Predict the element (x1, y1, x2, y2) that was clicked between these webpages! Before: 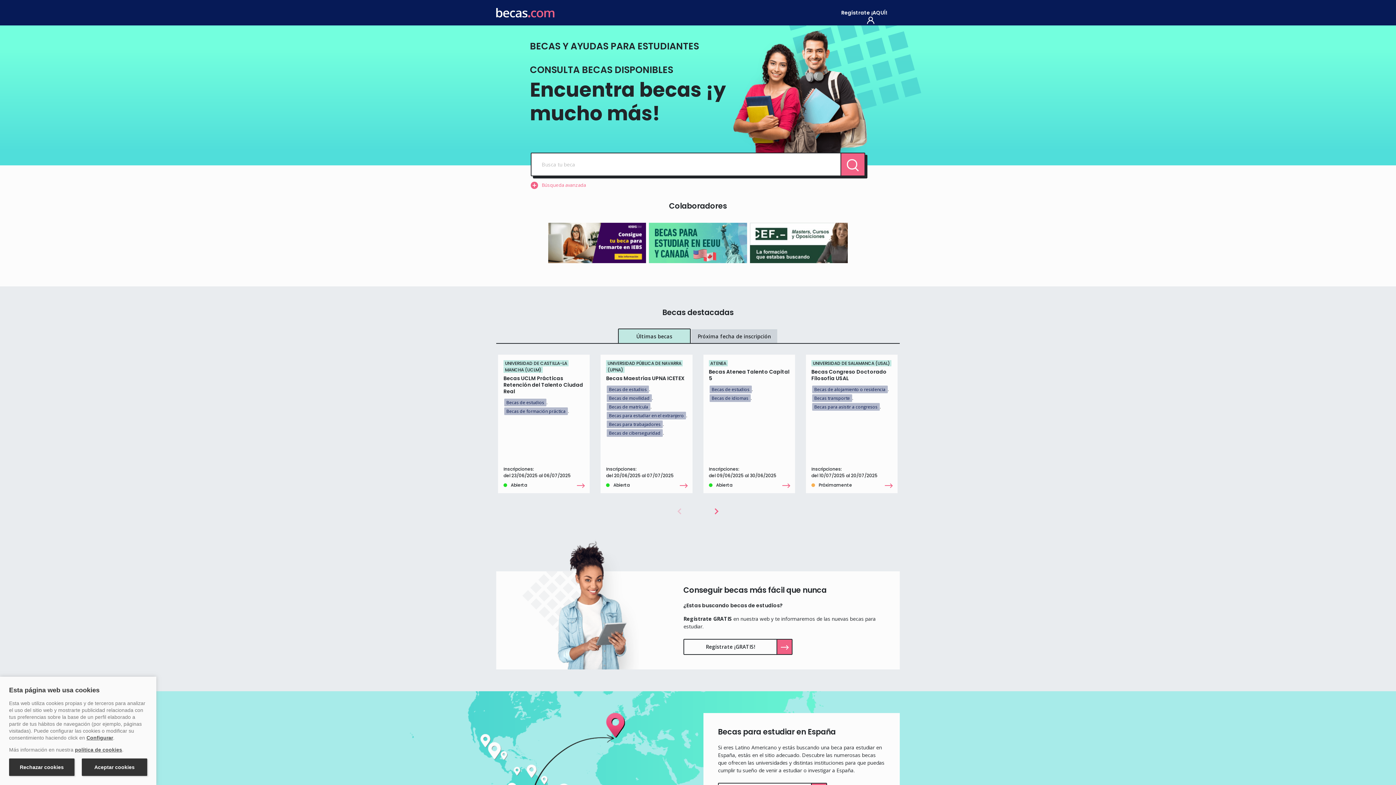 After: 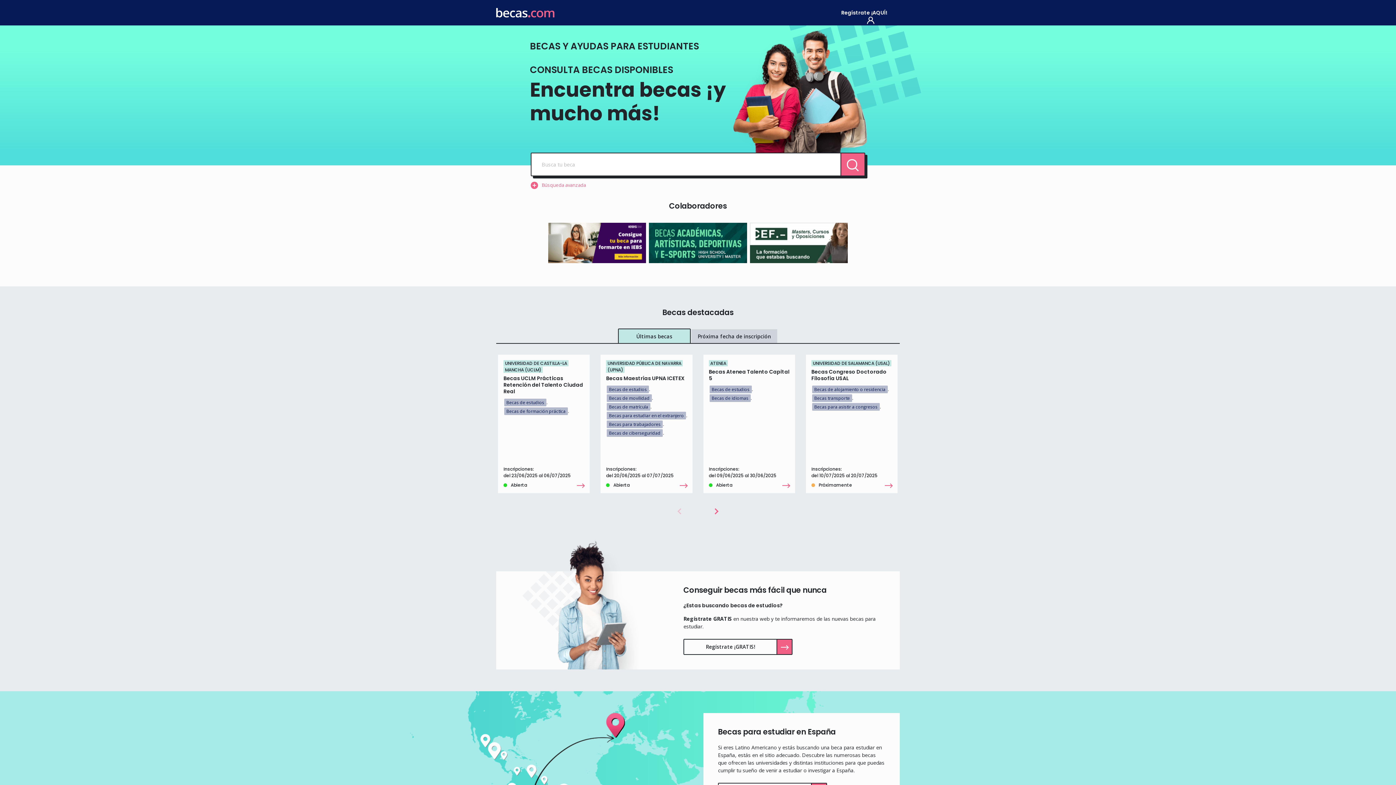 Action: bbox: (9, 758, 74, 776) label: Rechazar cookies